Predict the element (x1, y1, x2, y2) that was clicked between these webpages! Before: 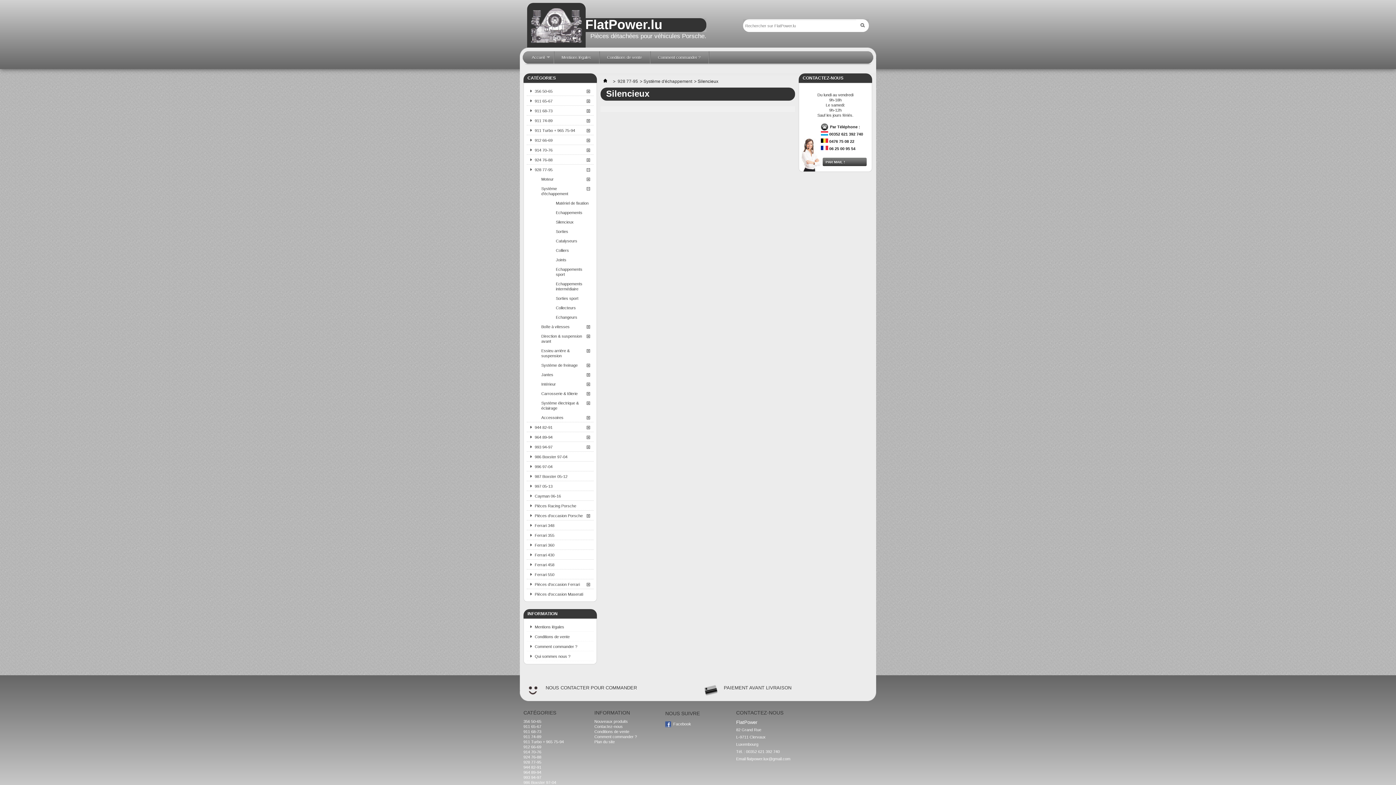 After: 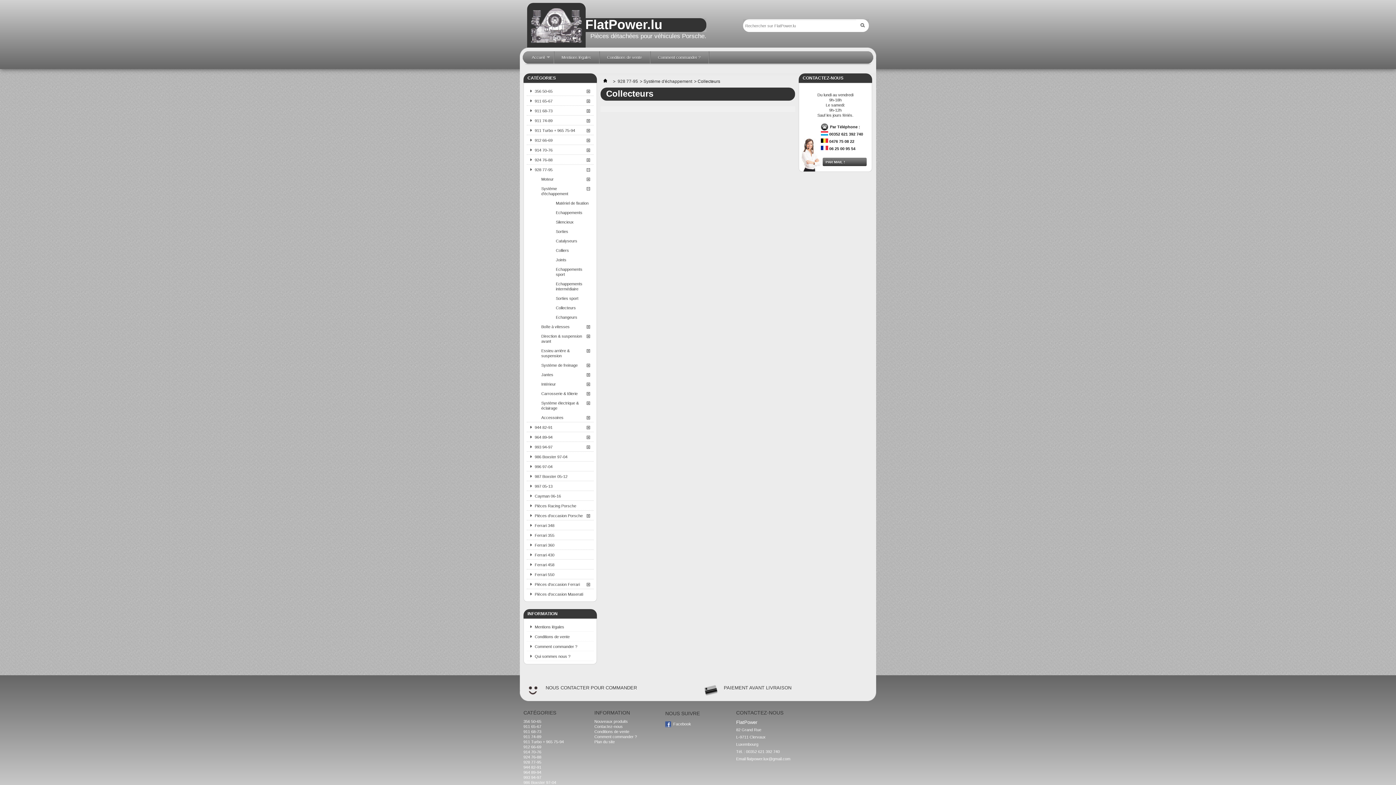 Action: bbox: (556, 302, 593, 312) label: Collecteurs